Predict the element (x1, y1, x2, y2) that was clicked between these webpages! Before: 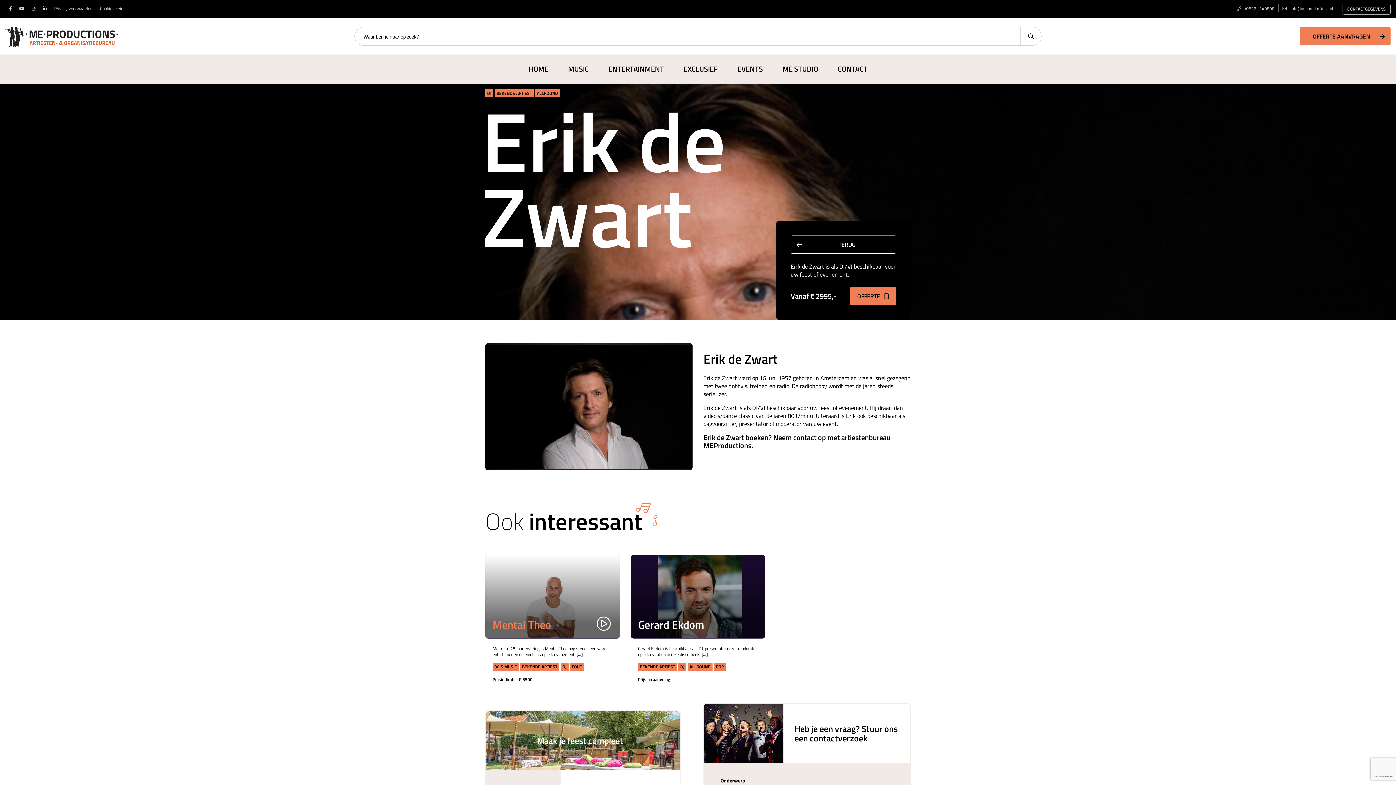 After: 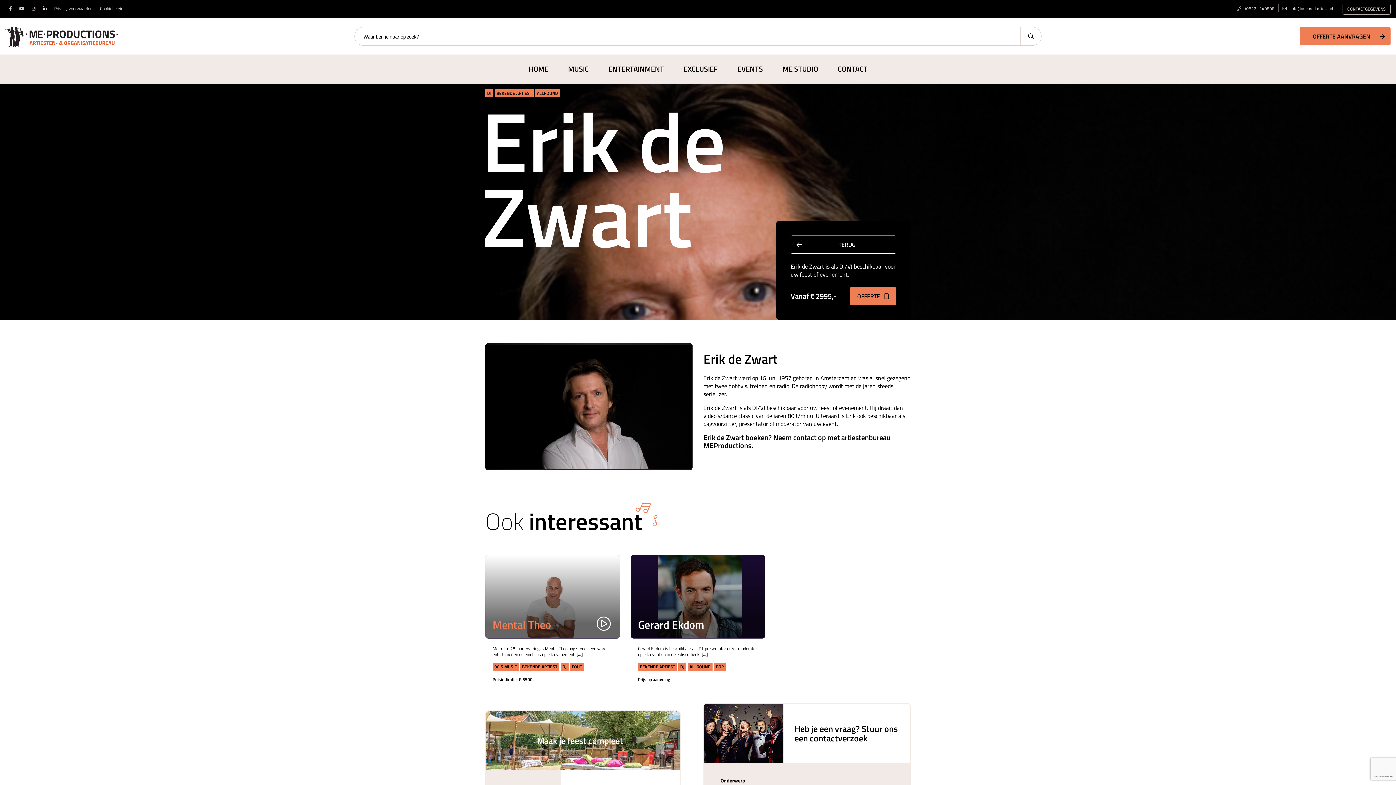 Action: label:  (0522)-240898 bbox: (1233, 4, 1278, 12)